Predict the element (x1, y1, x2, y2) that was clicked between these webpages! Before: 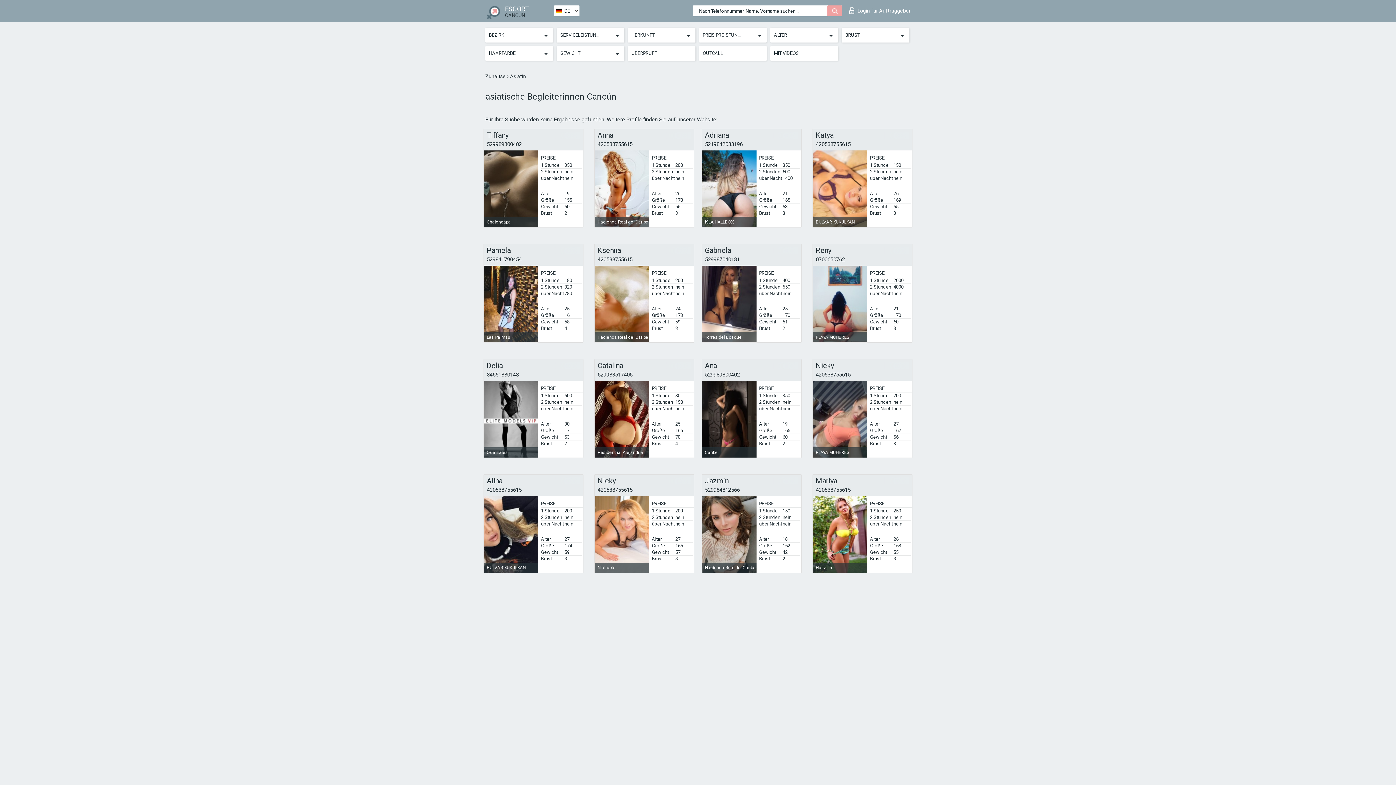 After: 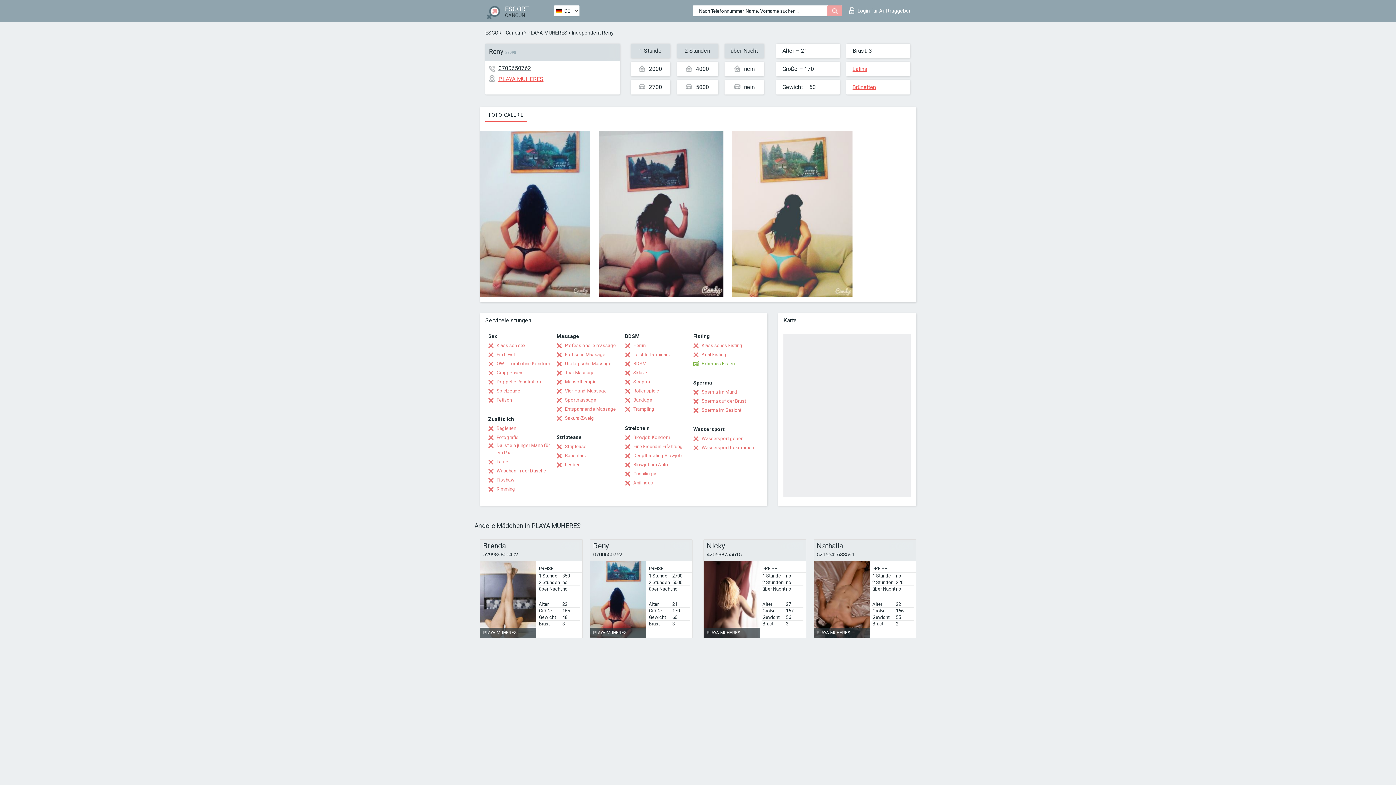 Action: bbox: (813, 265, 867, 342) label: PLAYA MUHERES